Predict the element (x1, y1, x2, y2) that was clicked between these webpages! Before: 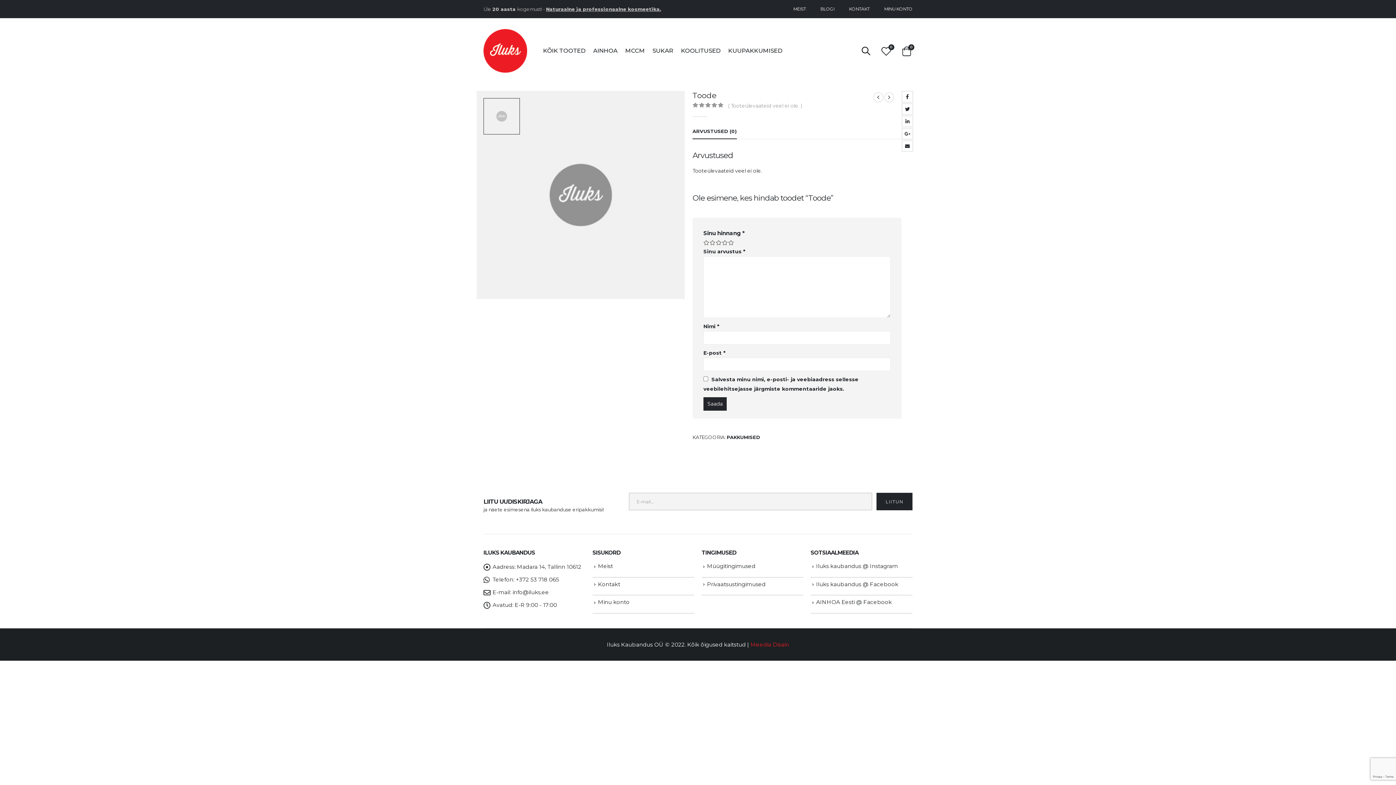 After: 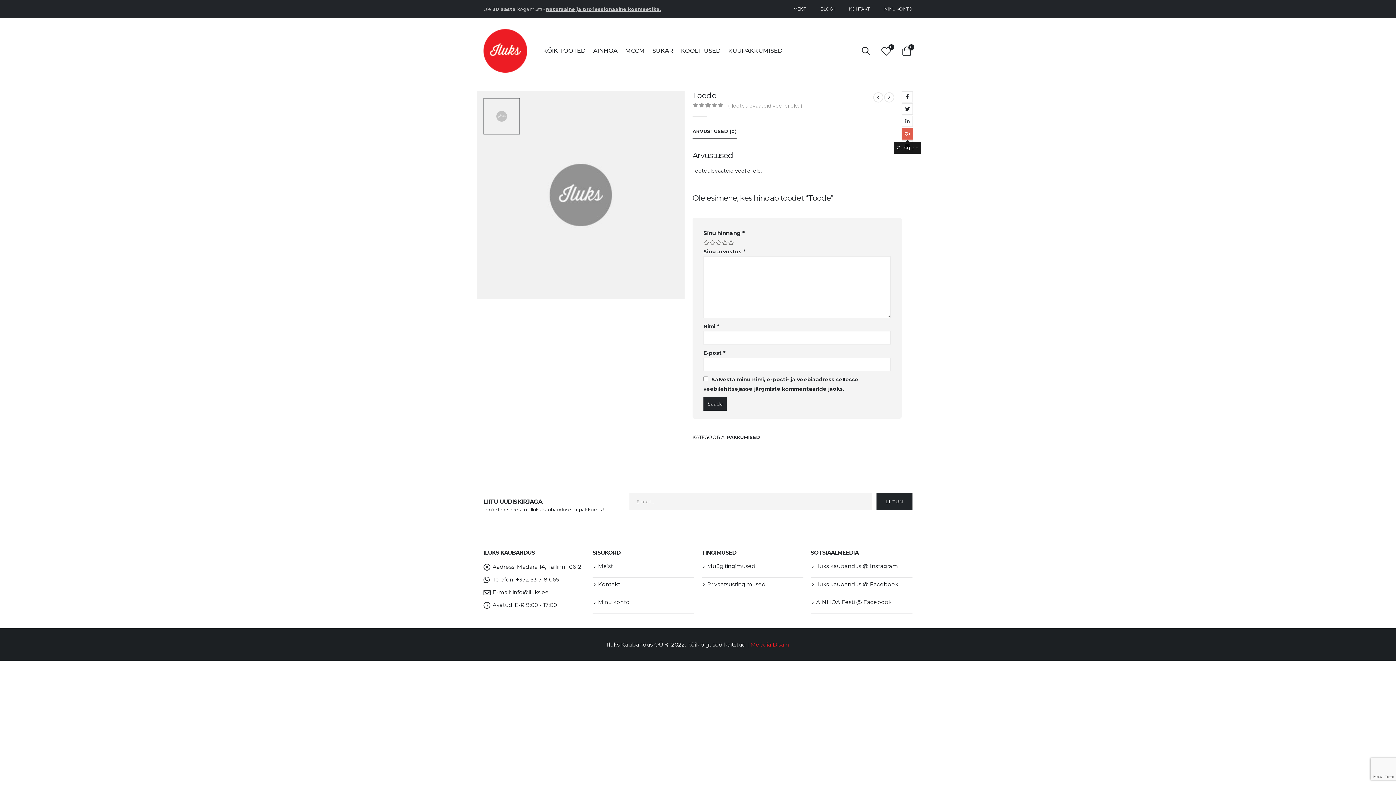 Action: bbox: (901, 128, 913, 139) label: Google +